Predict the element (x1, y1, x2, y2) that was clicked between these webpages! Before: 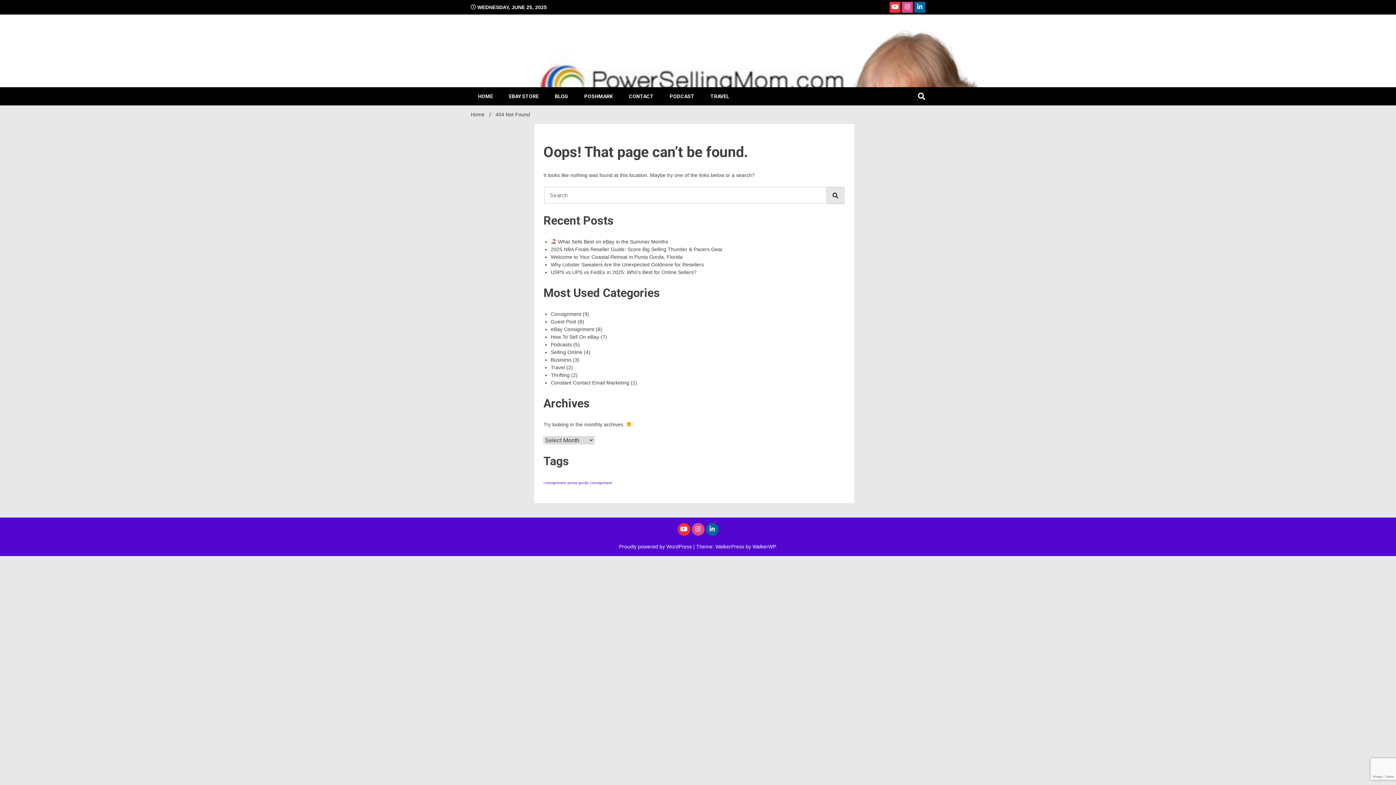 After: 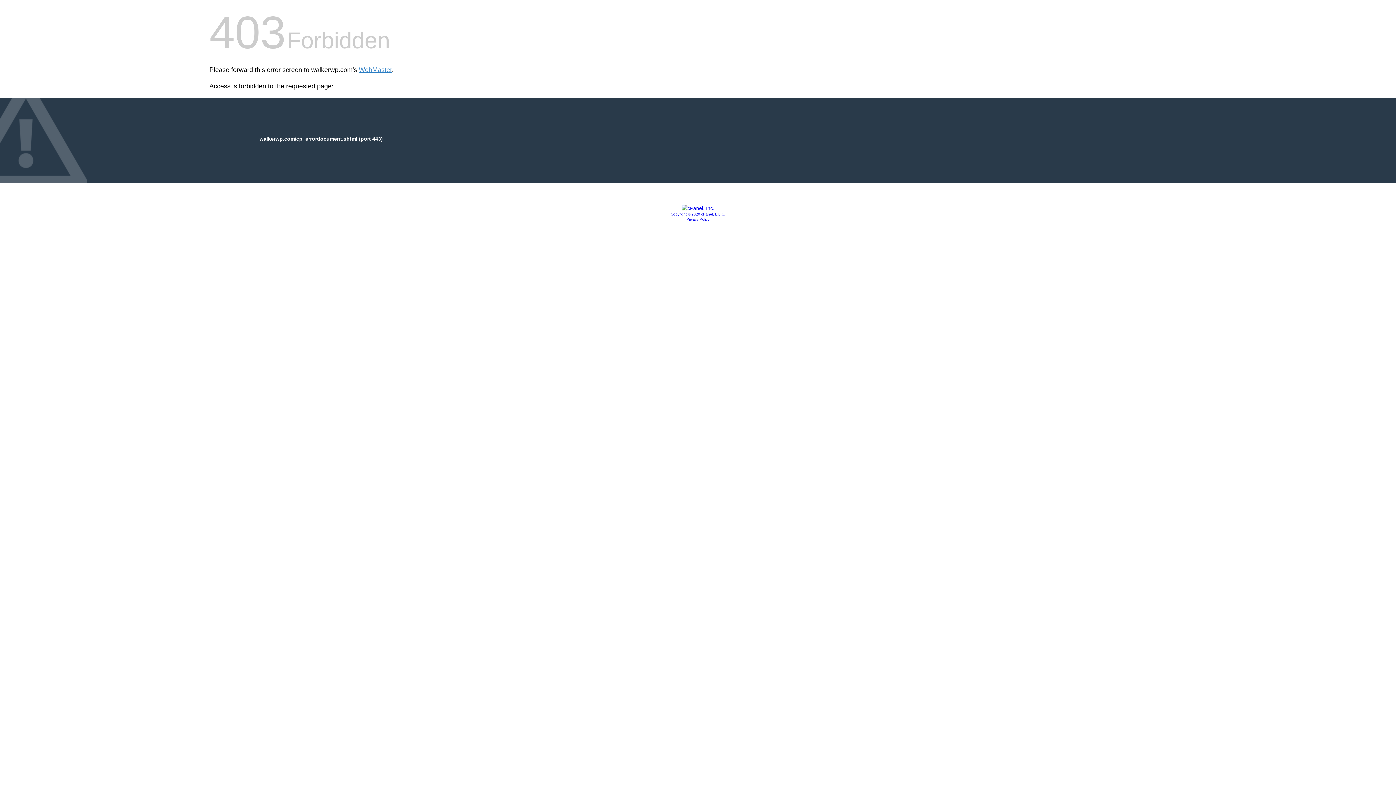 Action: label: WalkerWP bbox: (752, 543, 775, 549)